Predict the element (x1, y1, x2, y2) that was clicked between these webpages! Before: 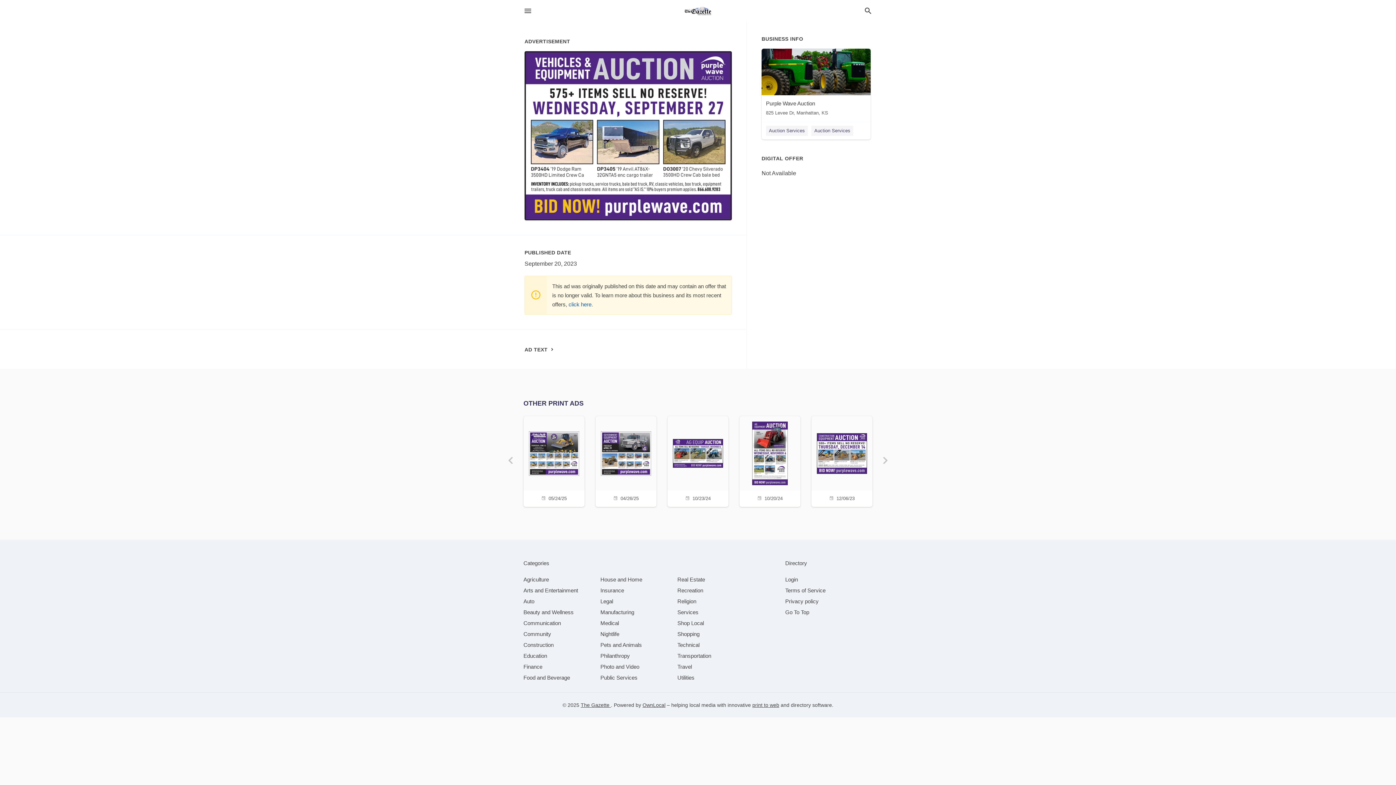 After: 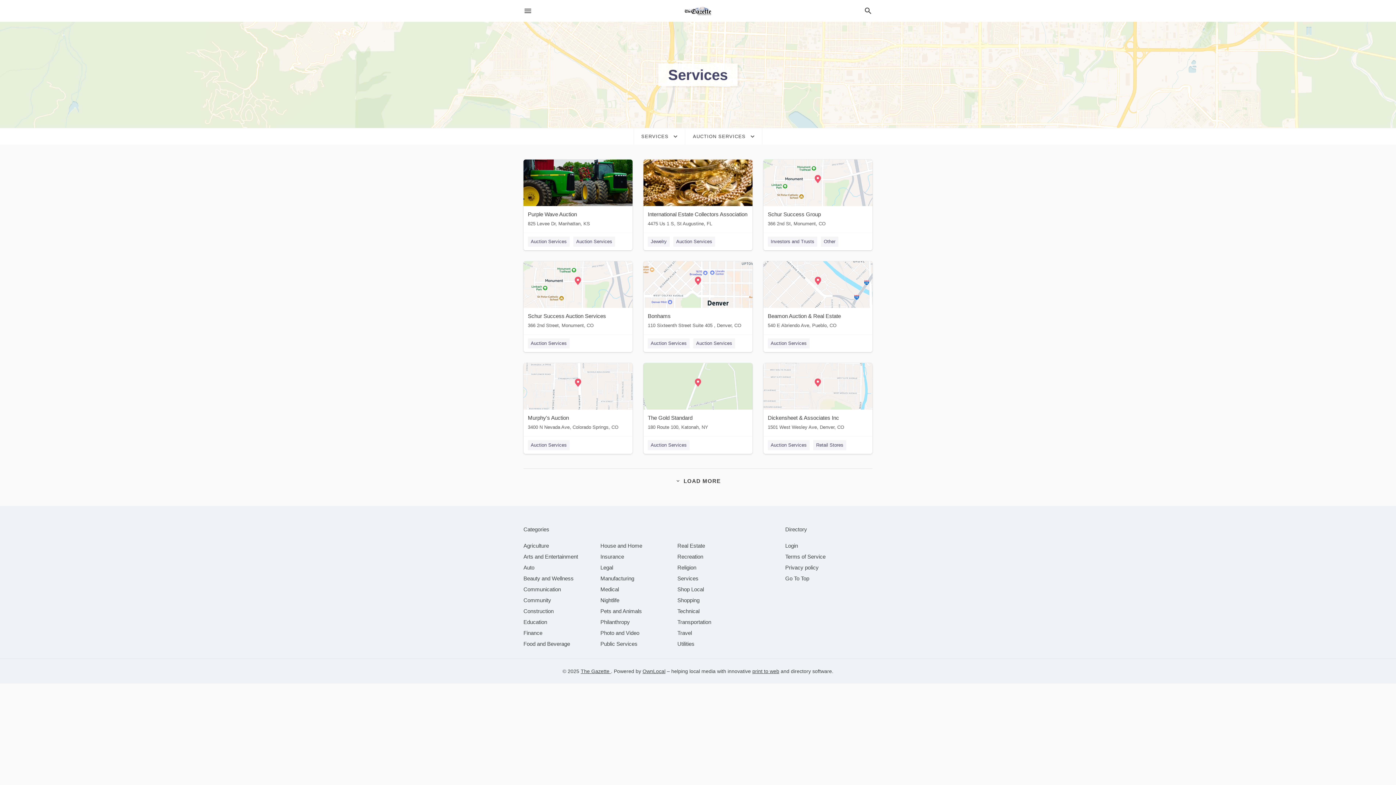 Action: bbox: (766, 125, 808, 136) label: Auction Services